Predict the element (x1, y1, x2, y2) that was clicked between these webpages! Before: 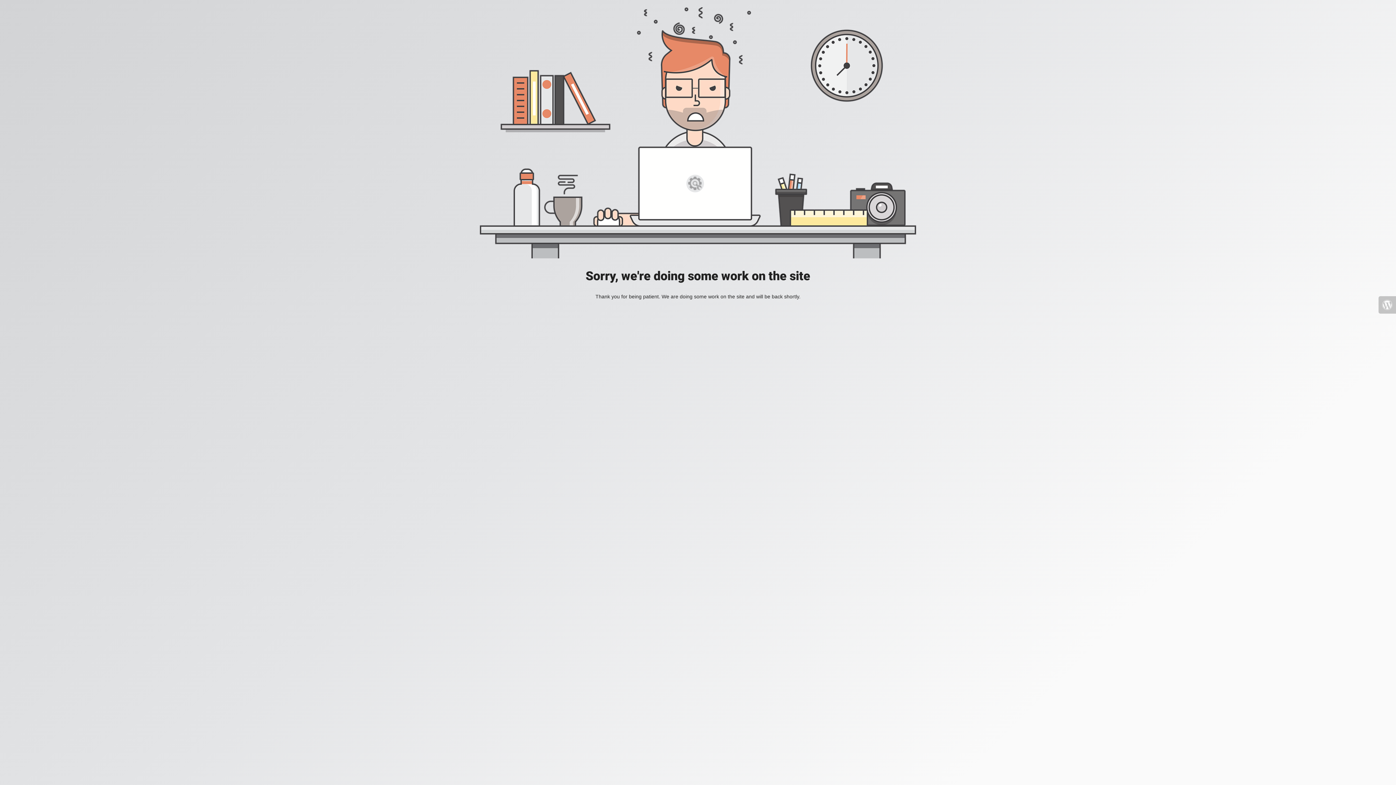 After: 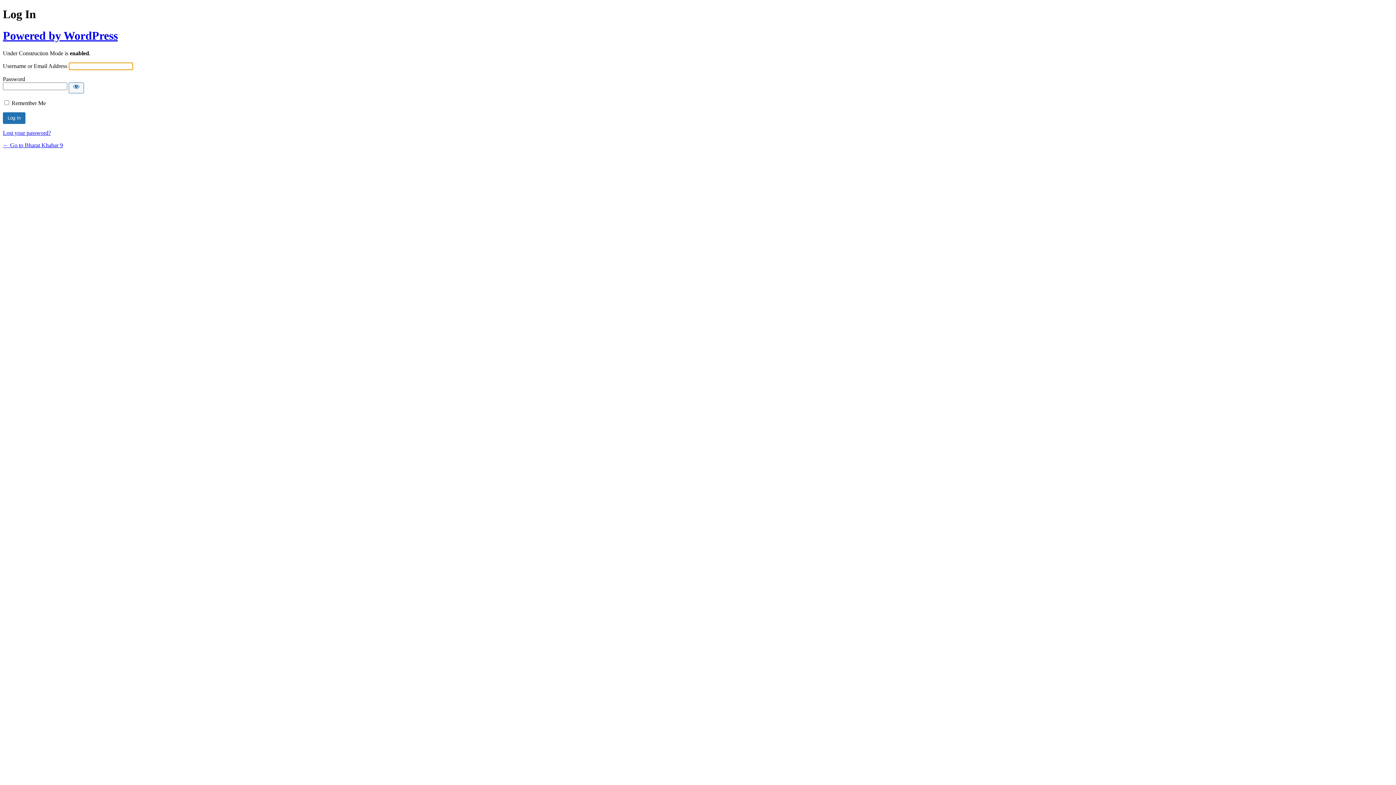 Action: bbox: (1378, 296, 1396, 313)